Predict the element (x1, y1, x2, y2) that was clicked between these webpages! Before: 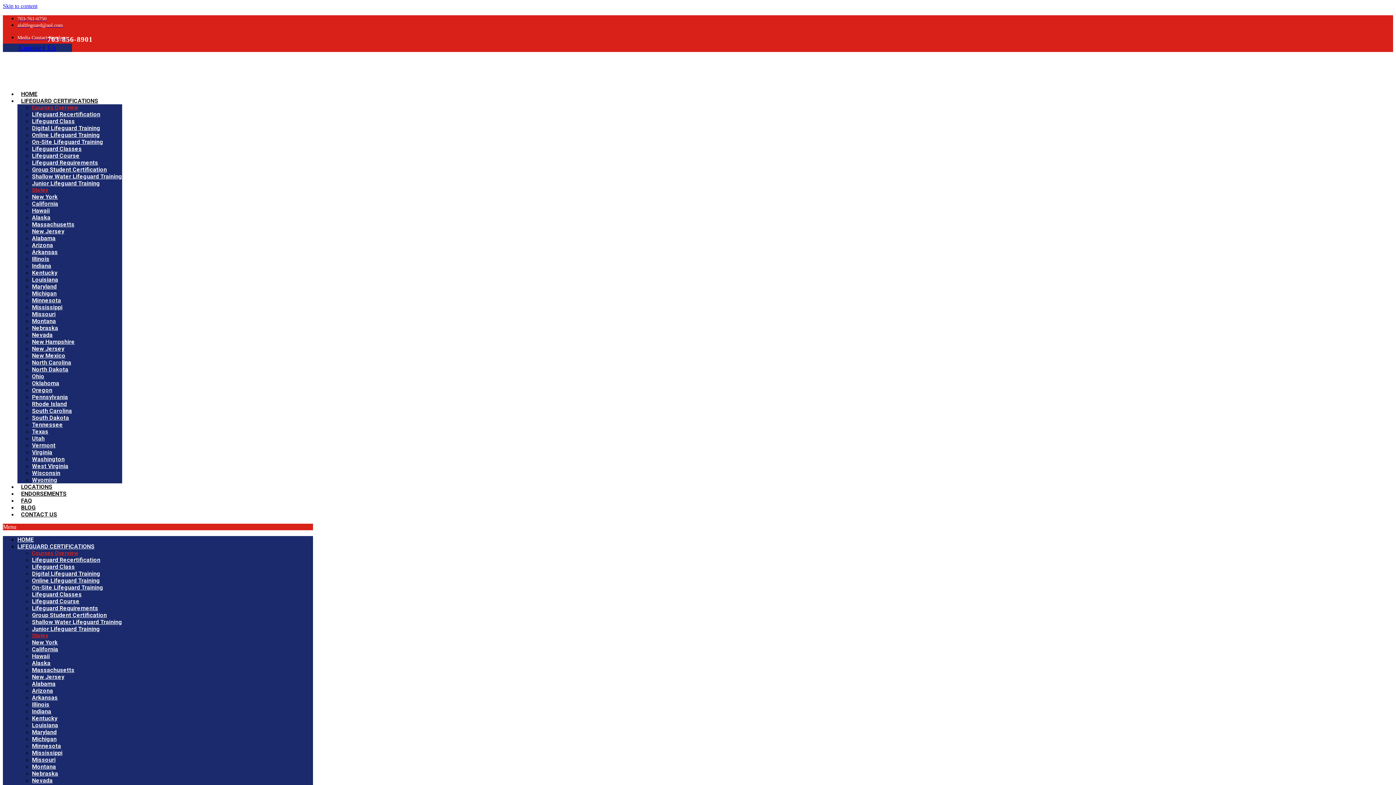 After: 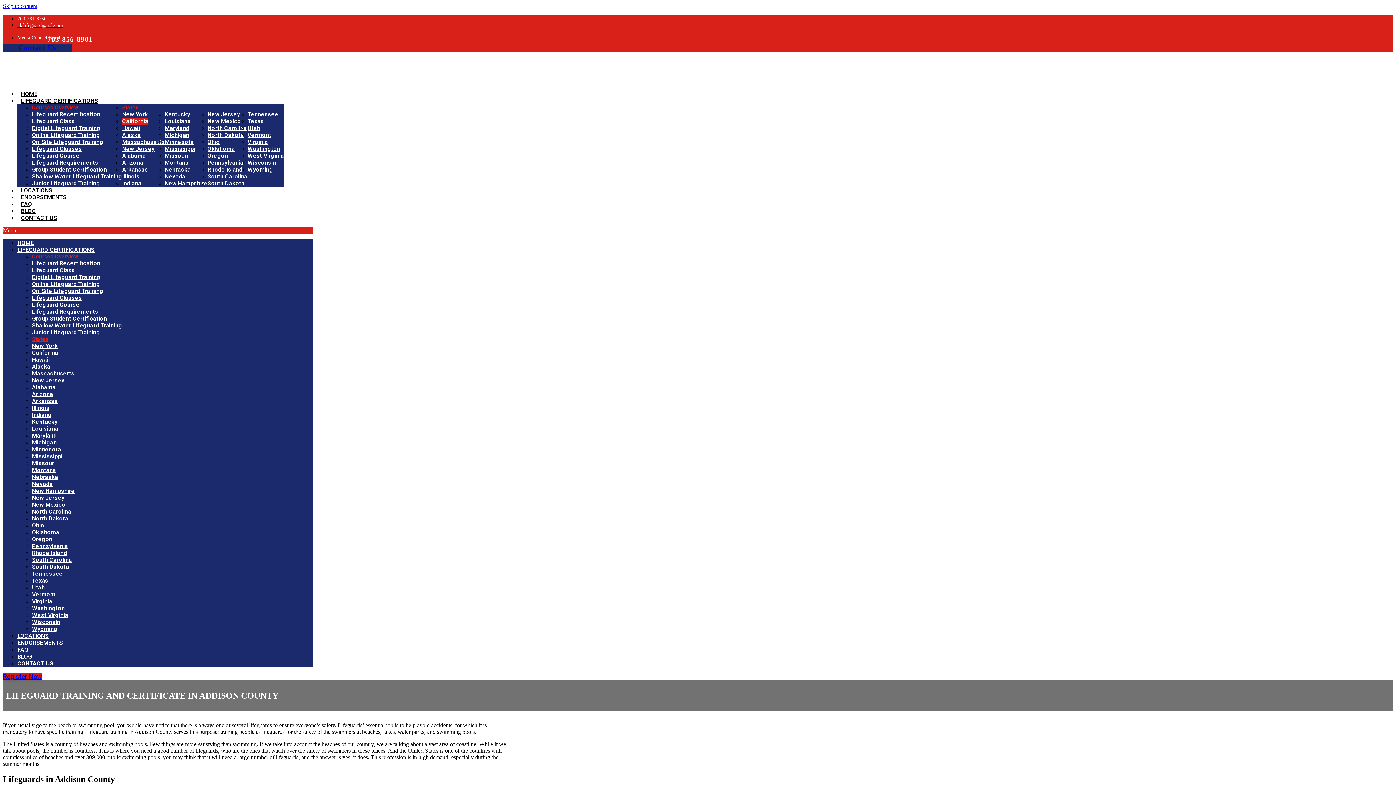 Action: bbox: (32, 200, 58, 207) label: California